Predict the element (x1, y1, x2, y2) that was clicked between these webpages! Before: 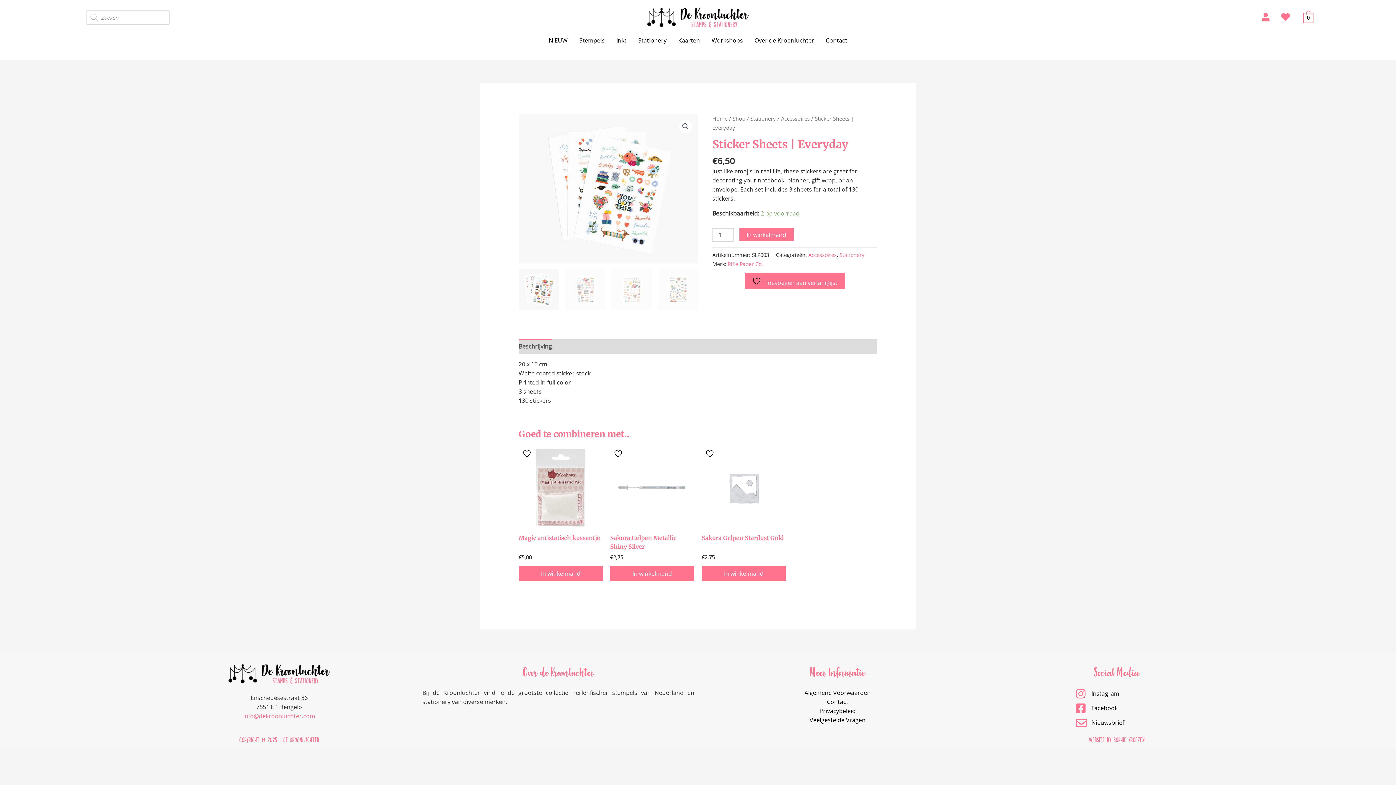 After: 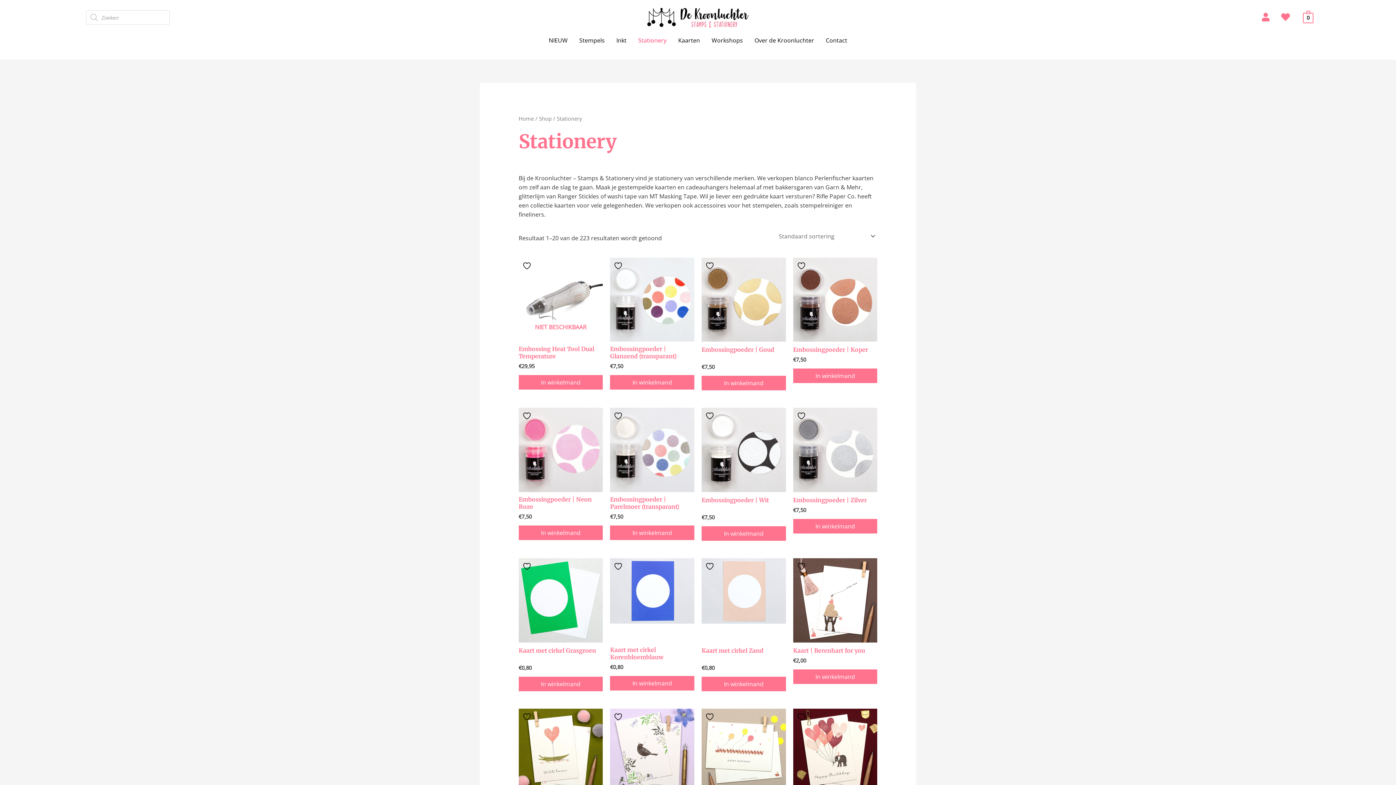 Action: label: Stationery bbox: (750, 114, 776, 122)